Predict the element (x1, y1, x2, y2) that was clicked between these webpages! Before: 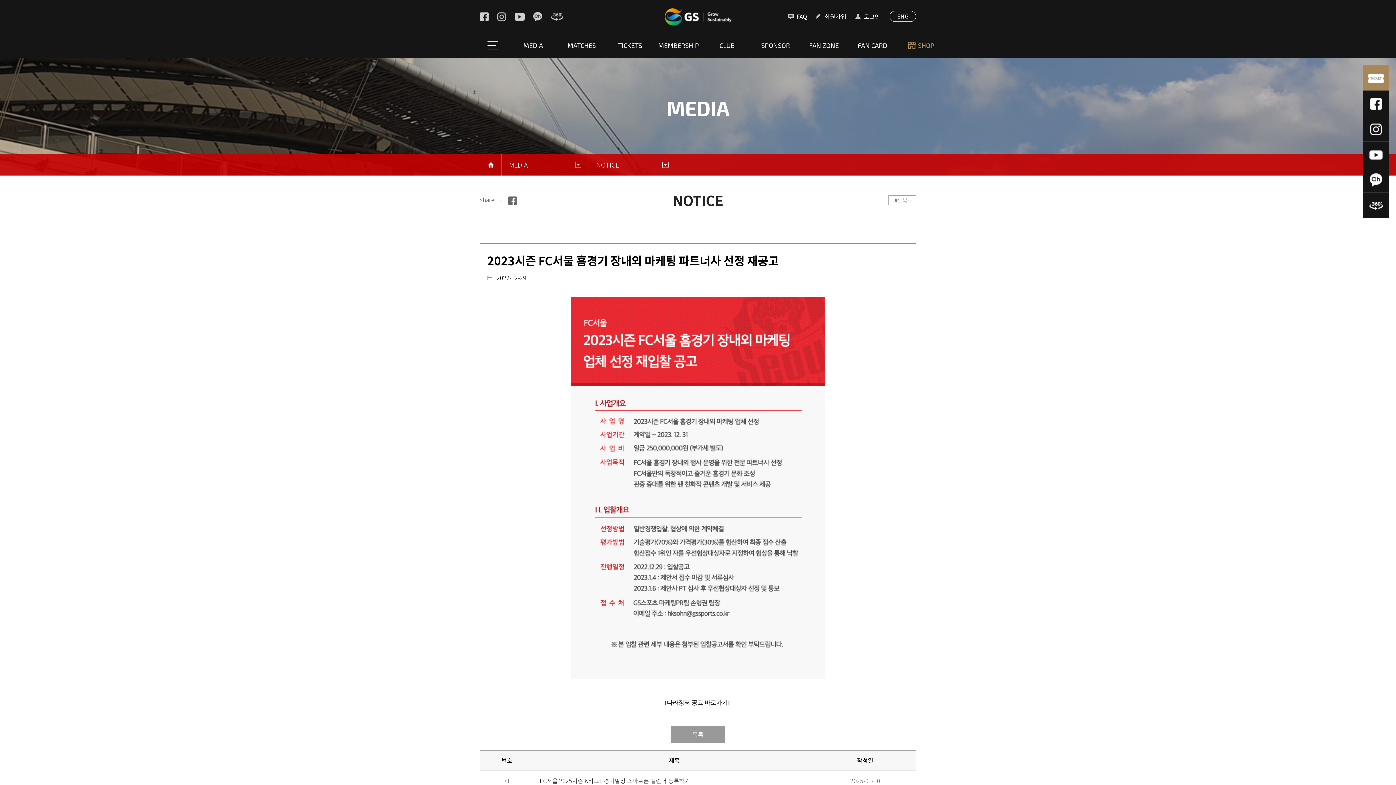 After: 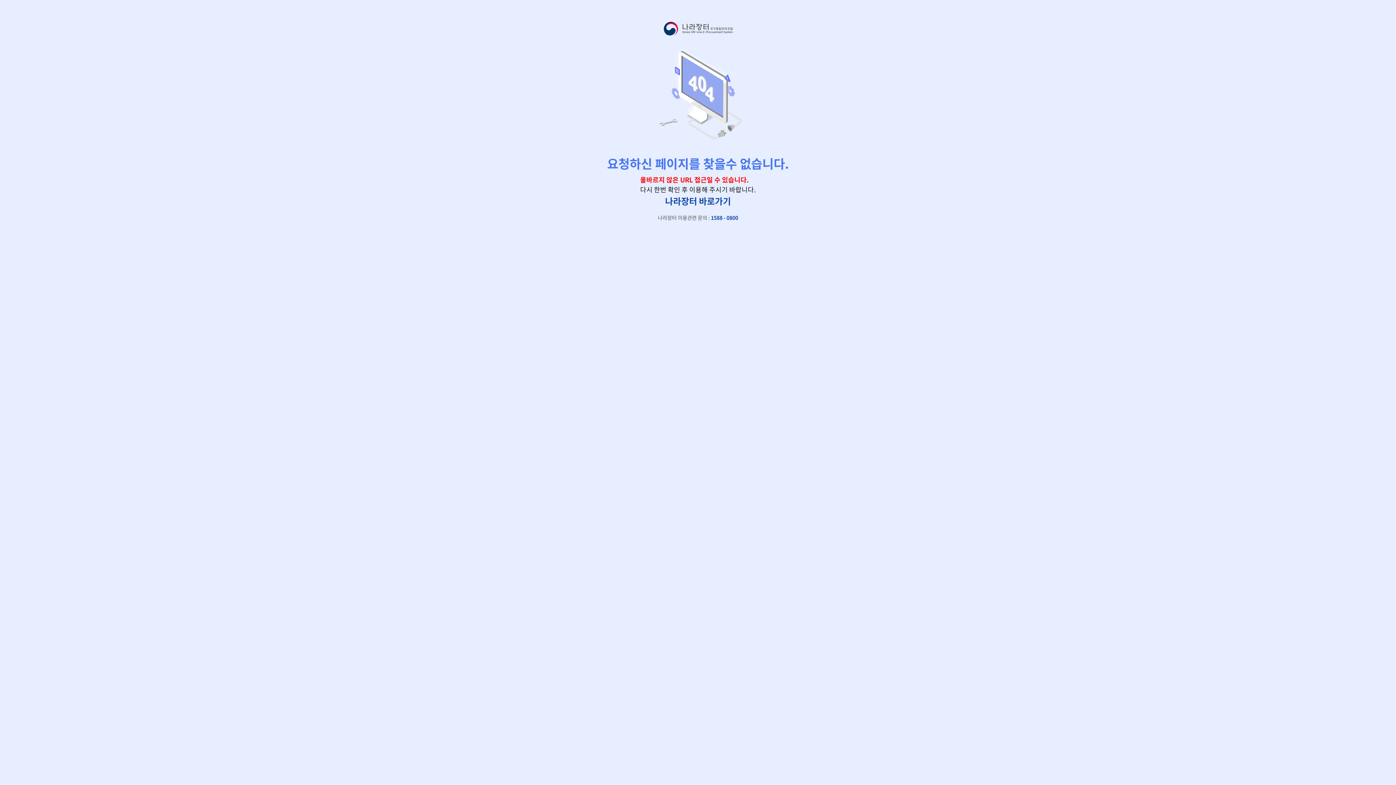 Action: bbox: (665, 697, 729, 708) label: [나라장터 공고 바로가기]